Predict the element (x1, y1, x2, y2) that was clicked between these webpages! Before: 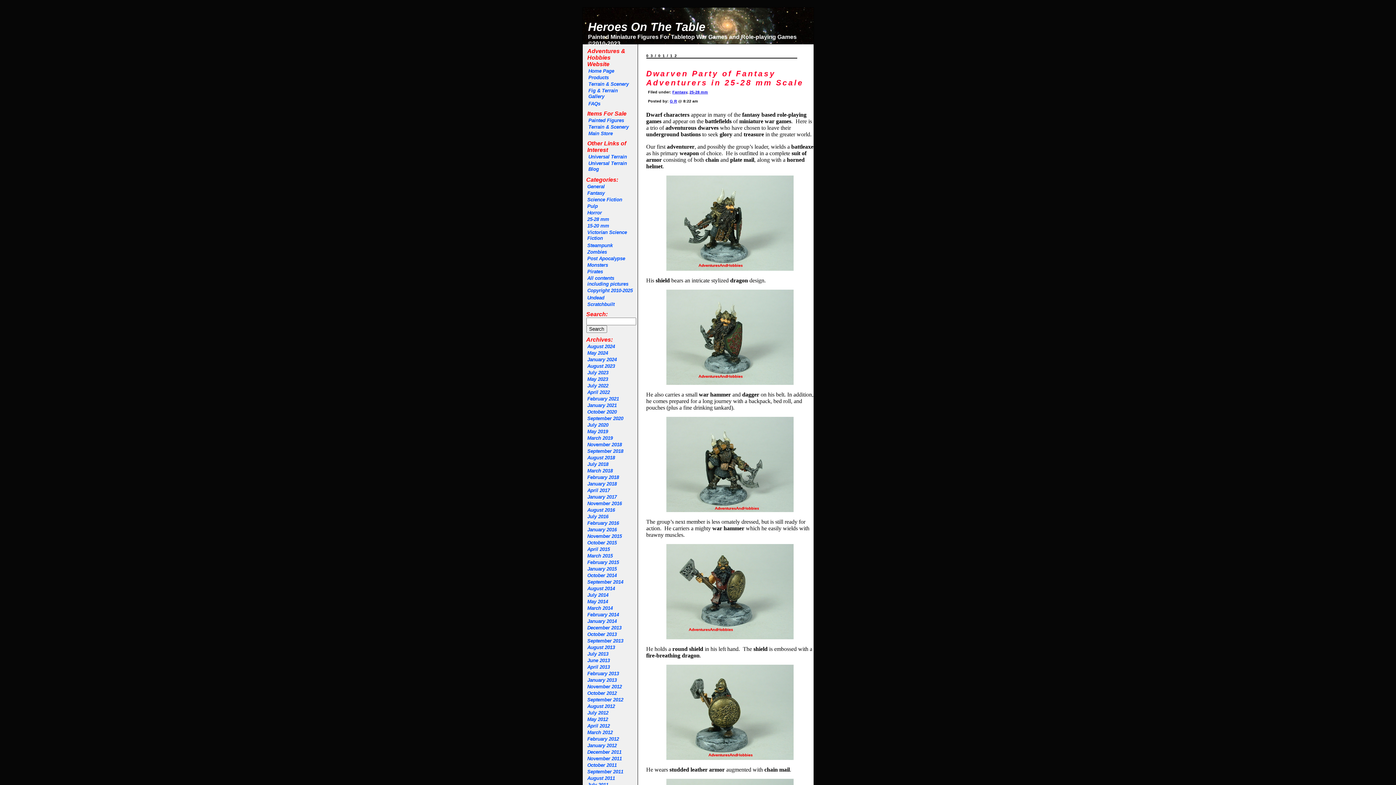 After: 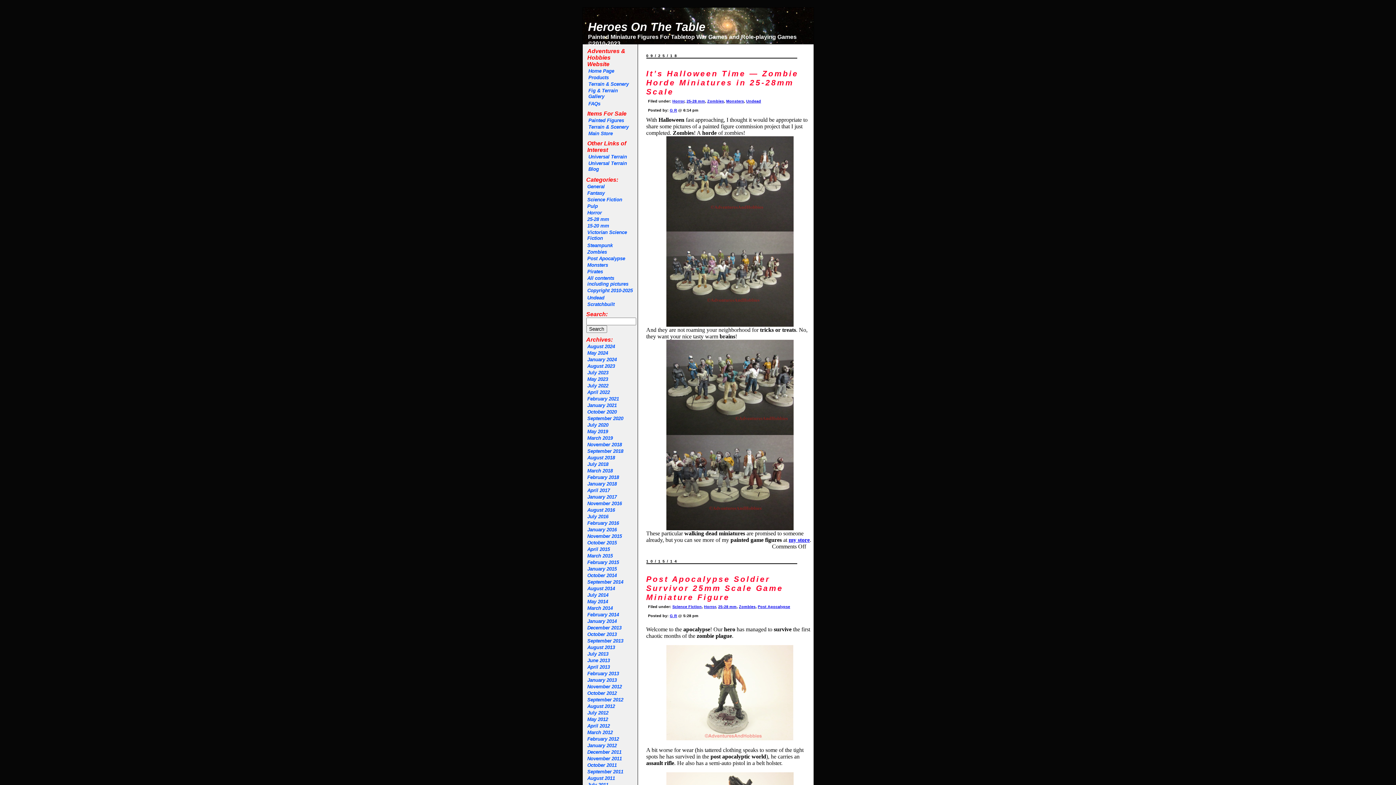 Action: bbox: (587, 249, 607, 254) label: Zombies